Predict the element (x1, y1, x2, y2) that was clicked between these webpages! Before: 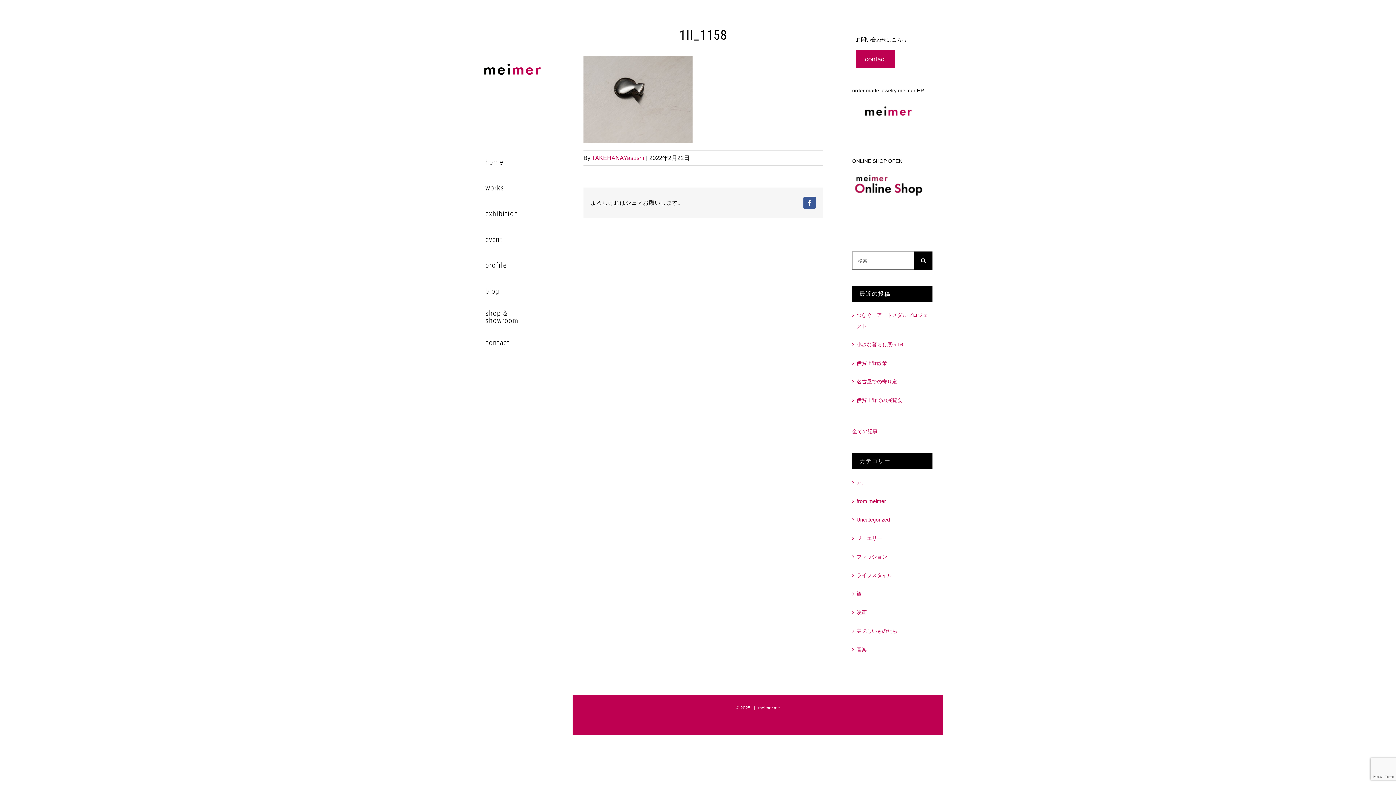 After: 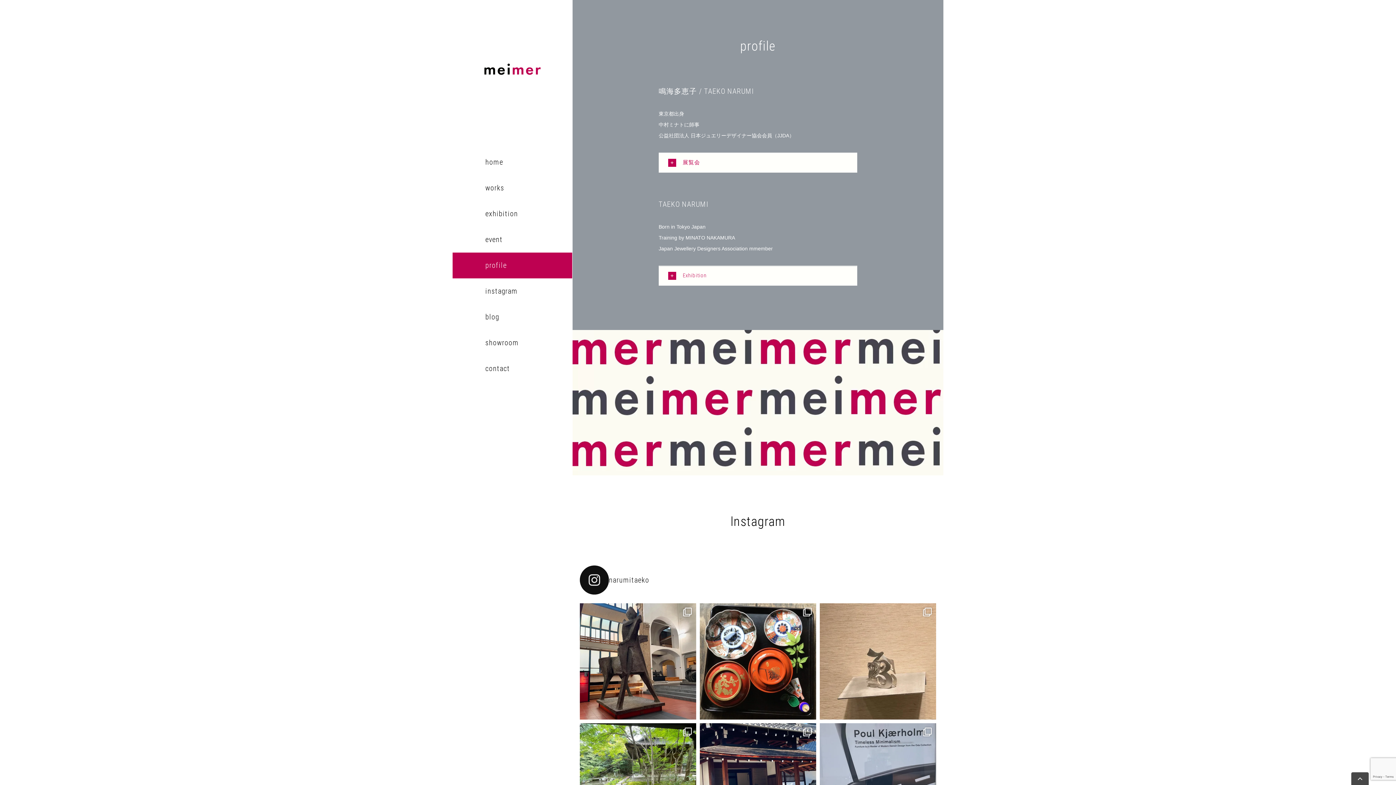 Action: label: profile bbox: (452, 252, 572, 278)